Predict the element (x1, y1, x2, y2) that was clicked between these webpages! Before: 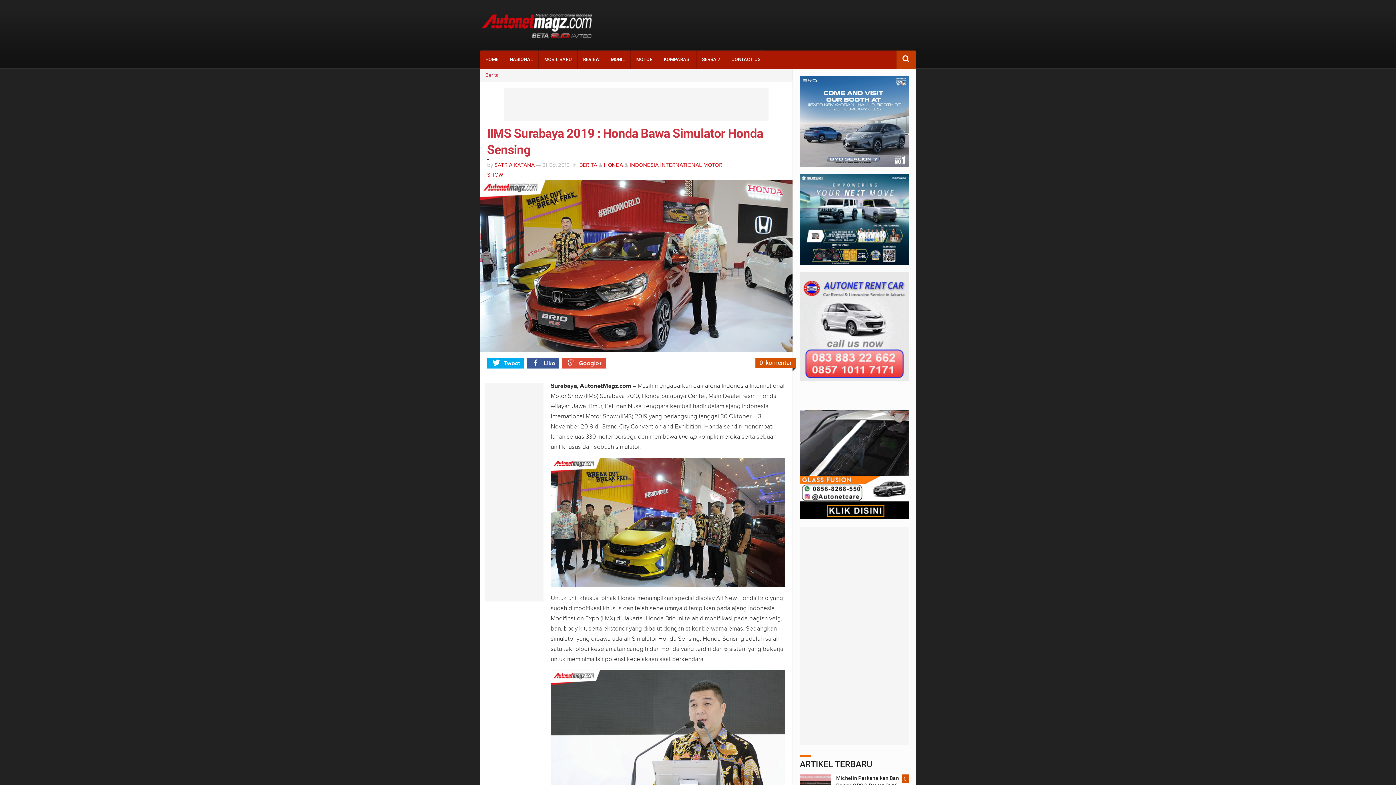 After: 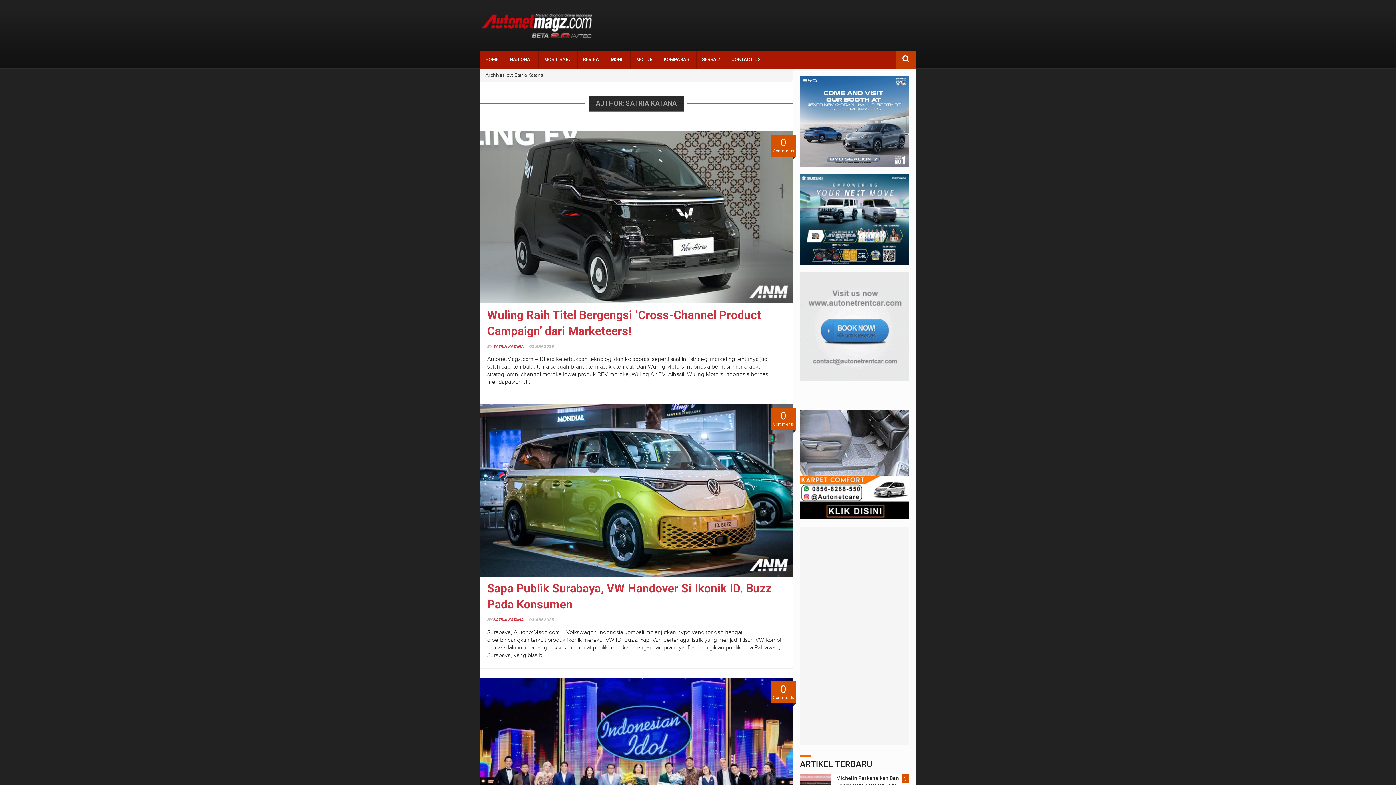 Action: label: SATRIA KATANA bbox: (494, 161, 534, 168)